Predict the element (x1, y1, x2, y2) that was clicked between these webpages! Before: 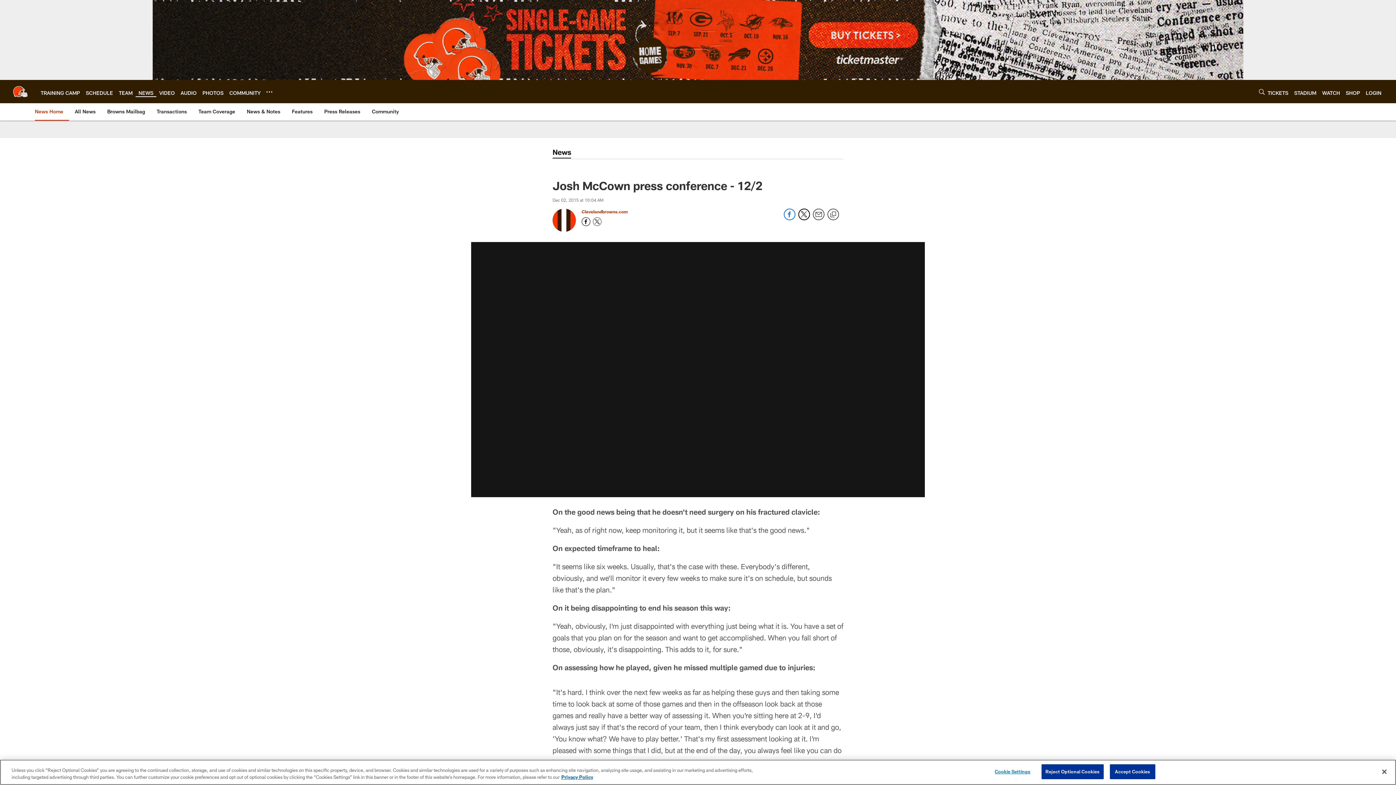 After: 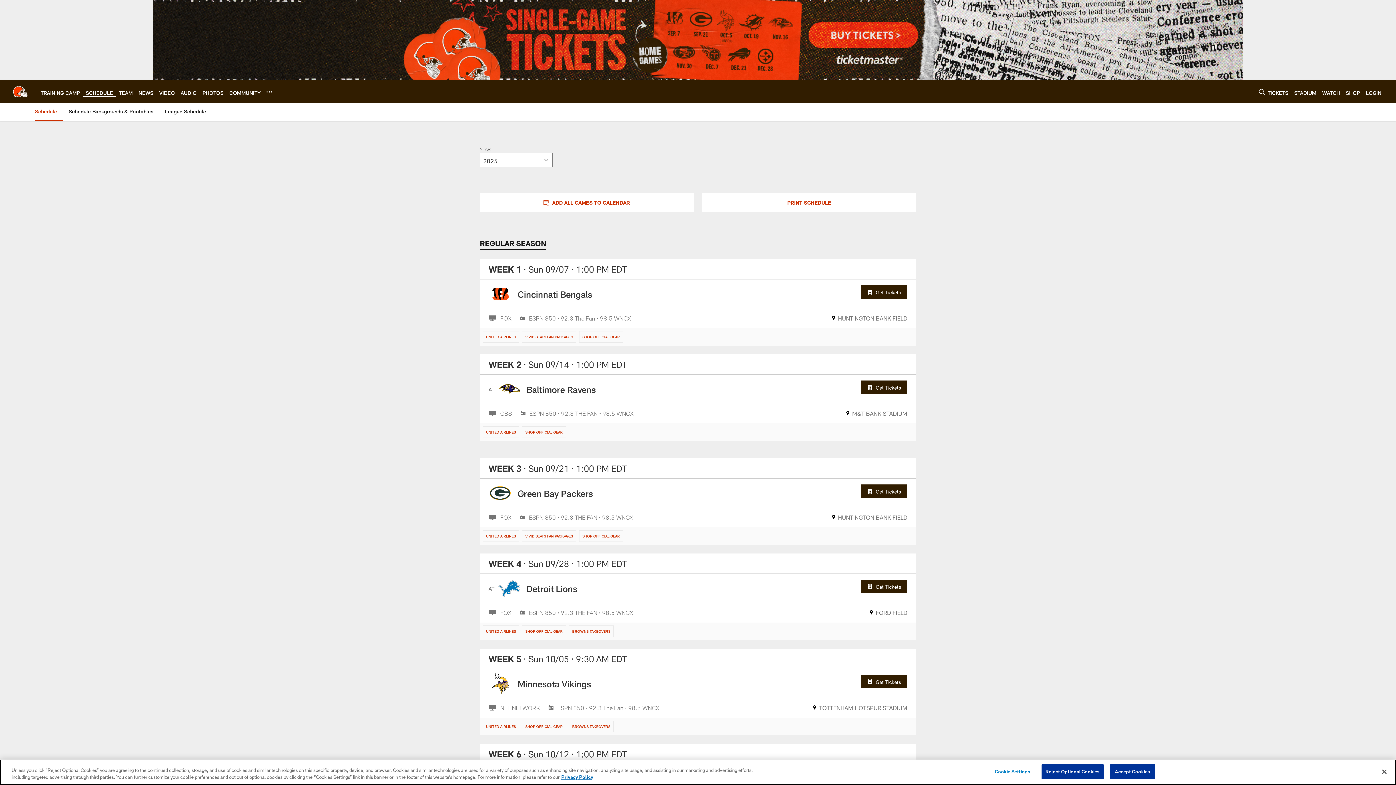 Action: label: SCHEDULE bbox: (85, 89, 113, 95)